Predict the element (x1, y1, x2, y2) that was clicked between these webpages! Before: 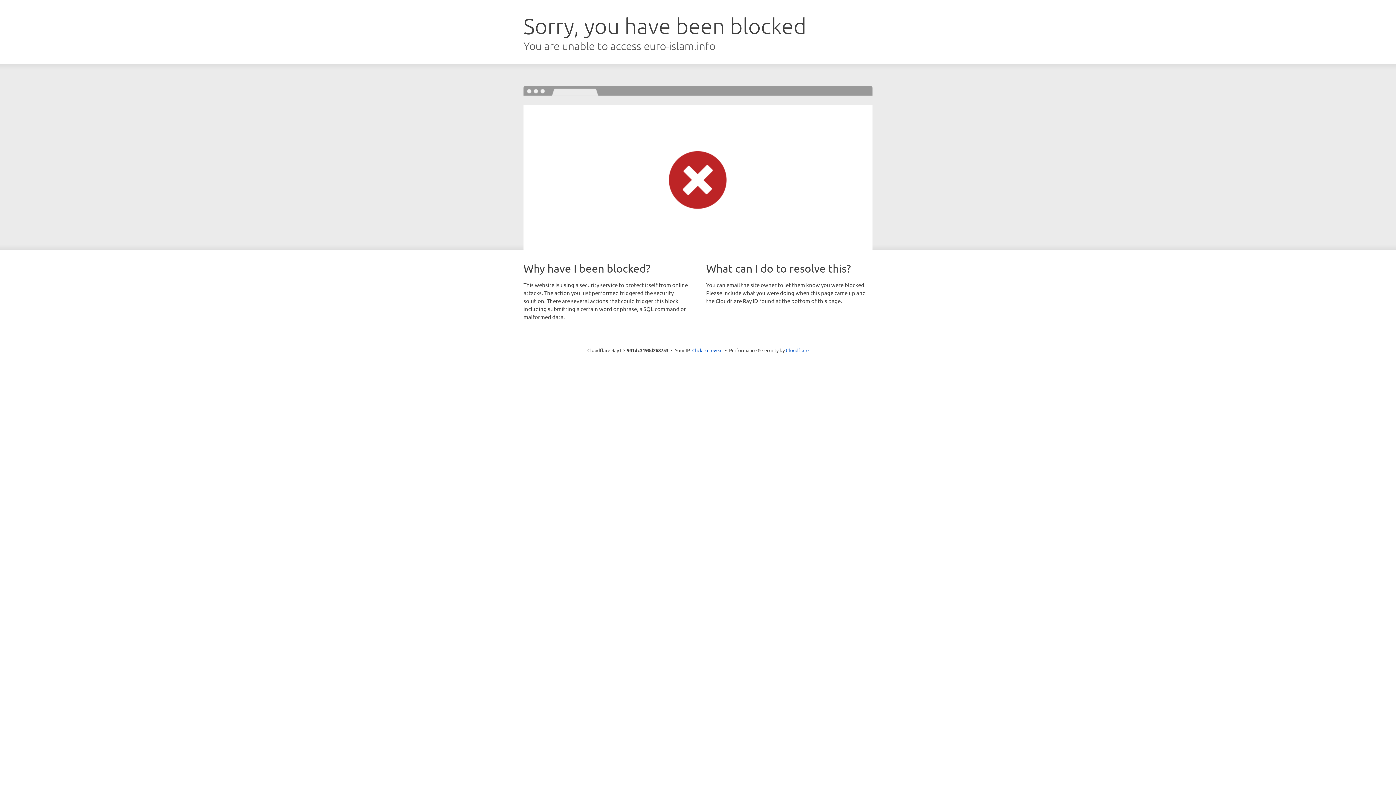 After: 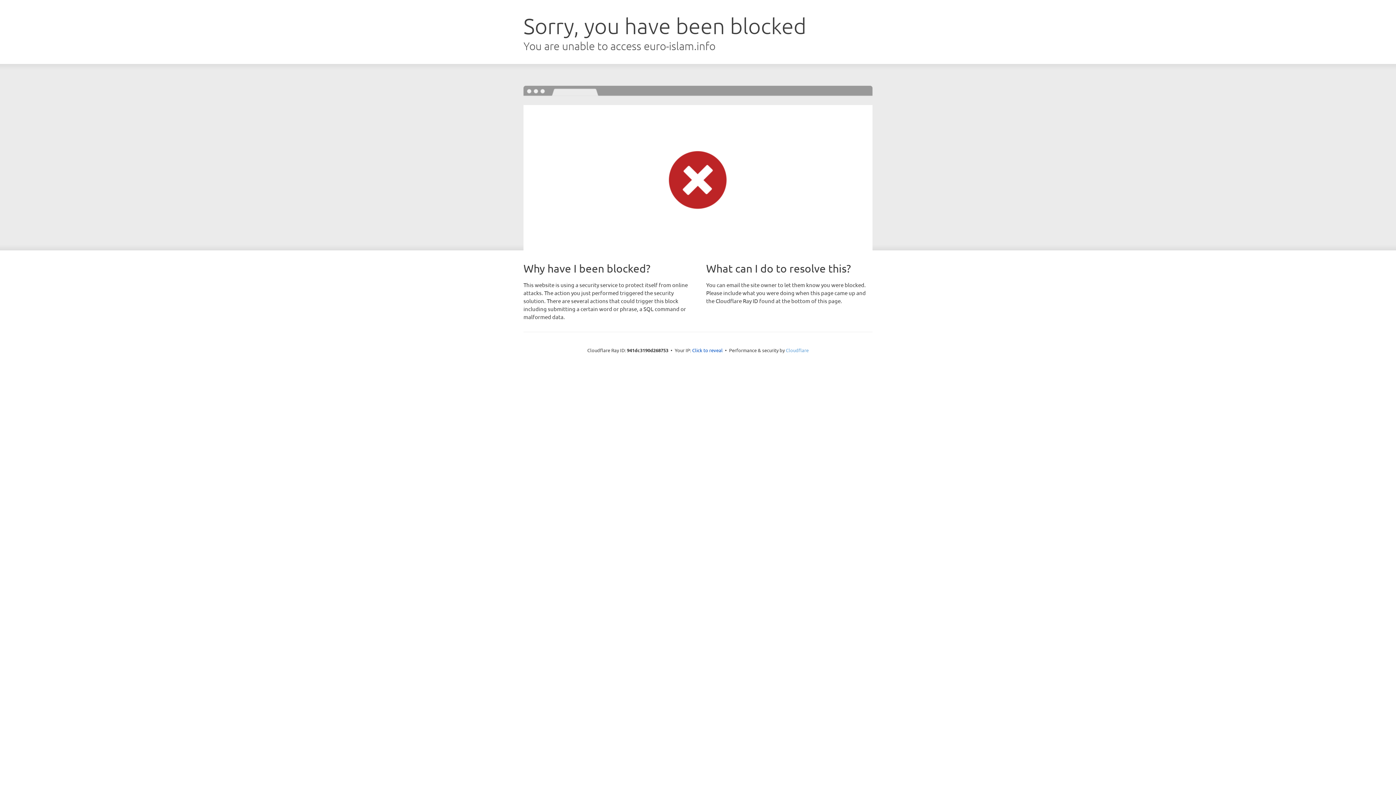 Action: label: Cloudflare bbox: (786, 347, 808, 353)